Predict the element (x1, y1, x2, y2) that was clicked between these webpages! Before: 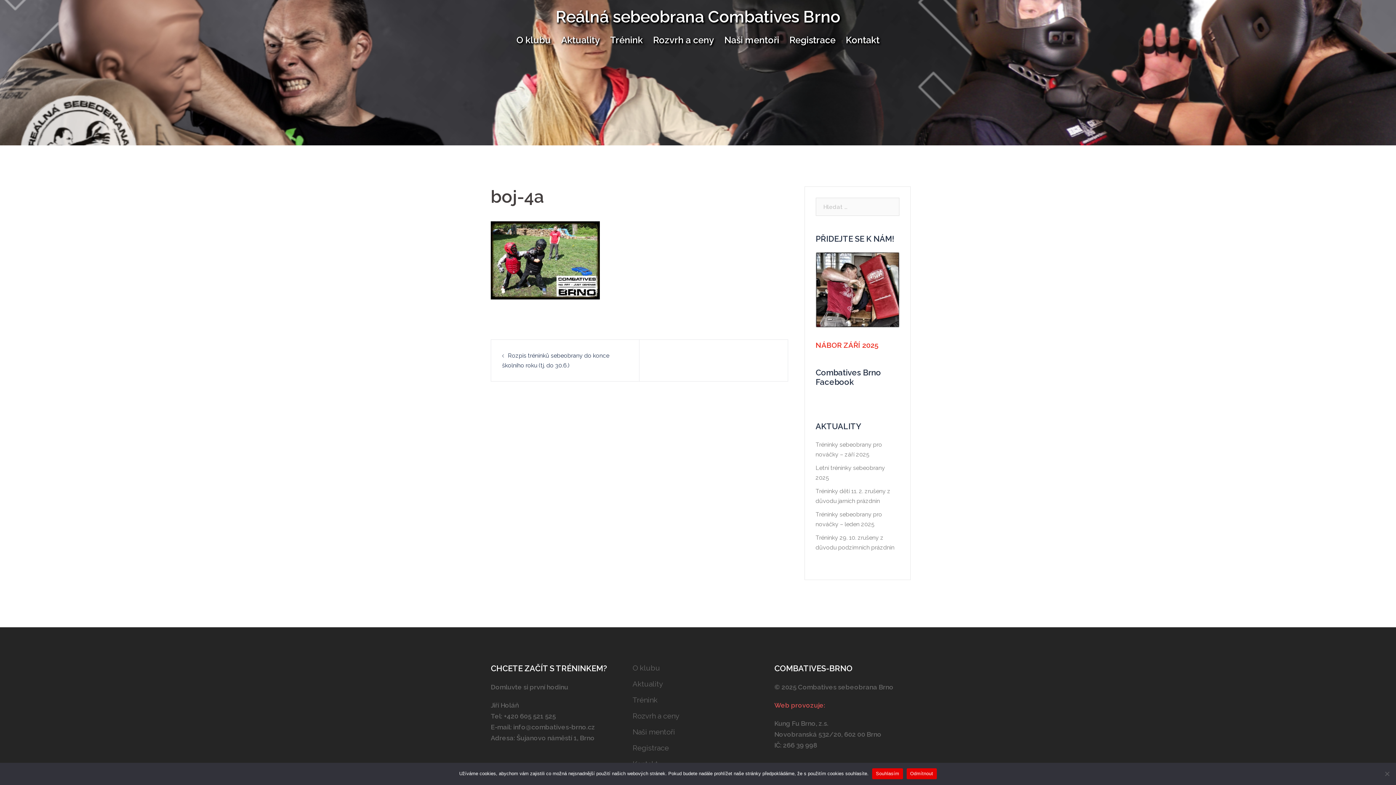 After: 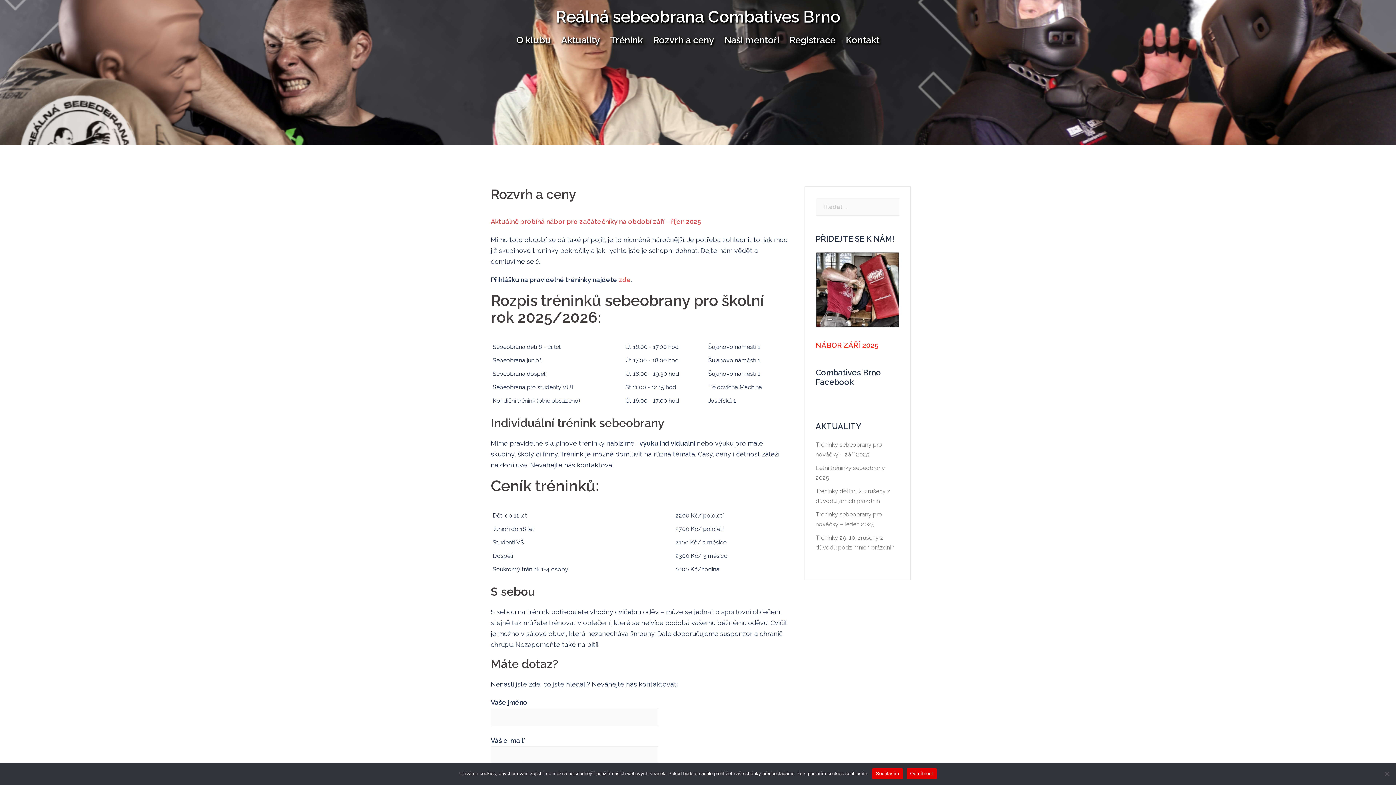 Action: bbox: (632, 711, 679, 720) label: Rozvrh a ceny